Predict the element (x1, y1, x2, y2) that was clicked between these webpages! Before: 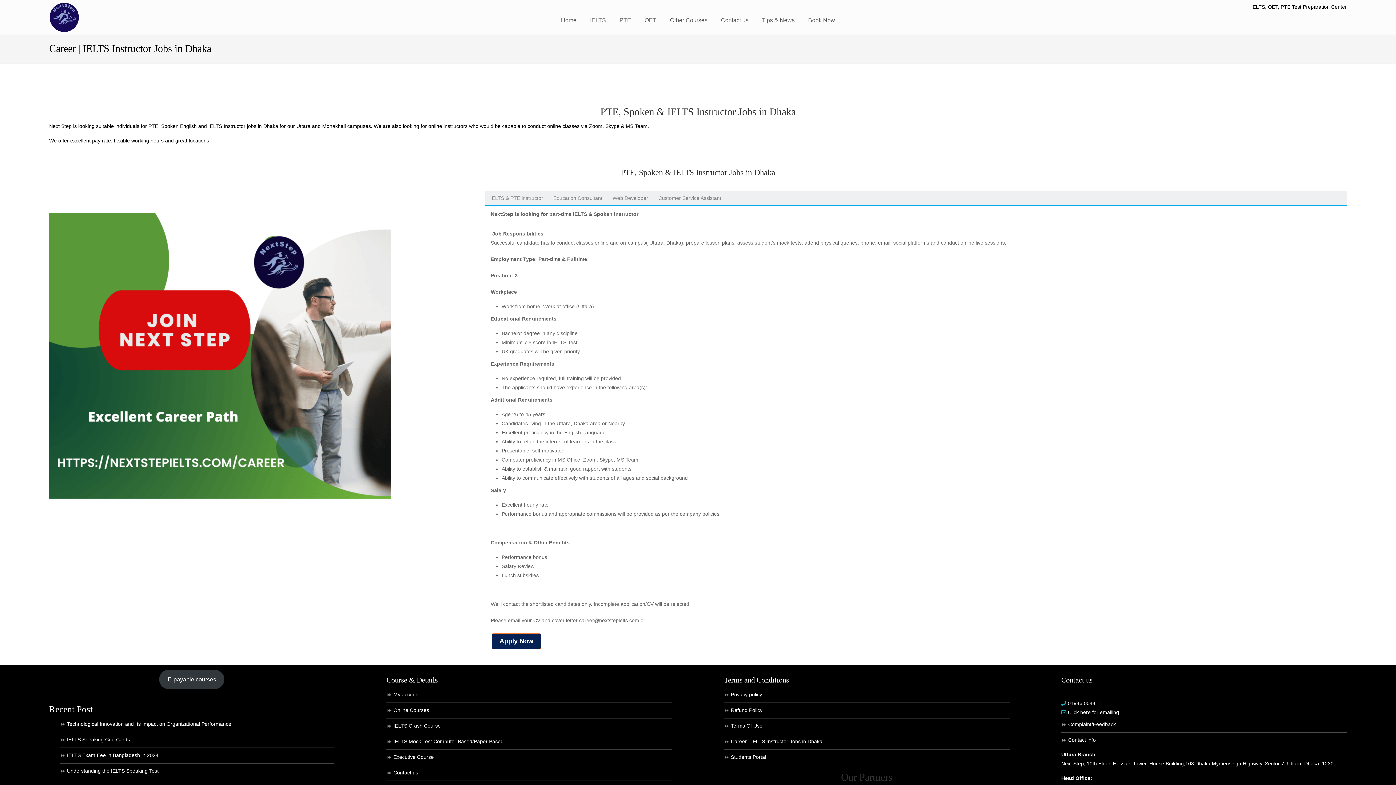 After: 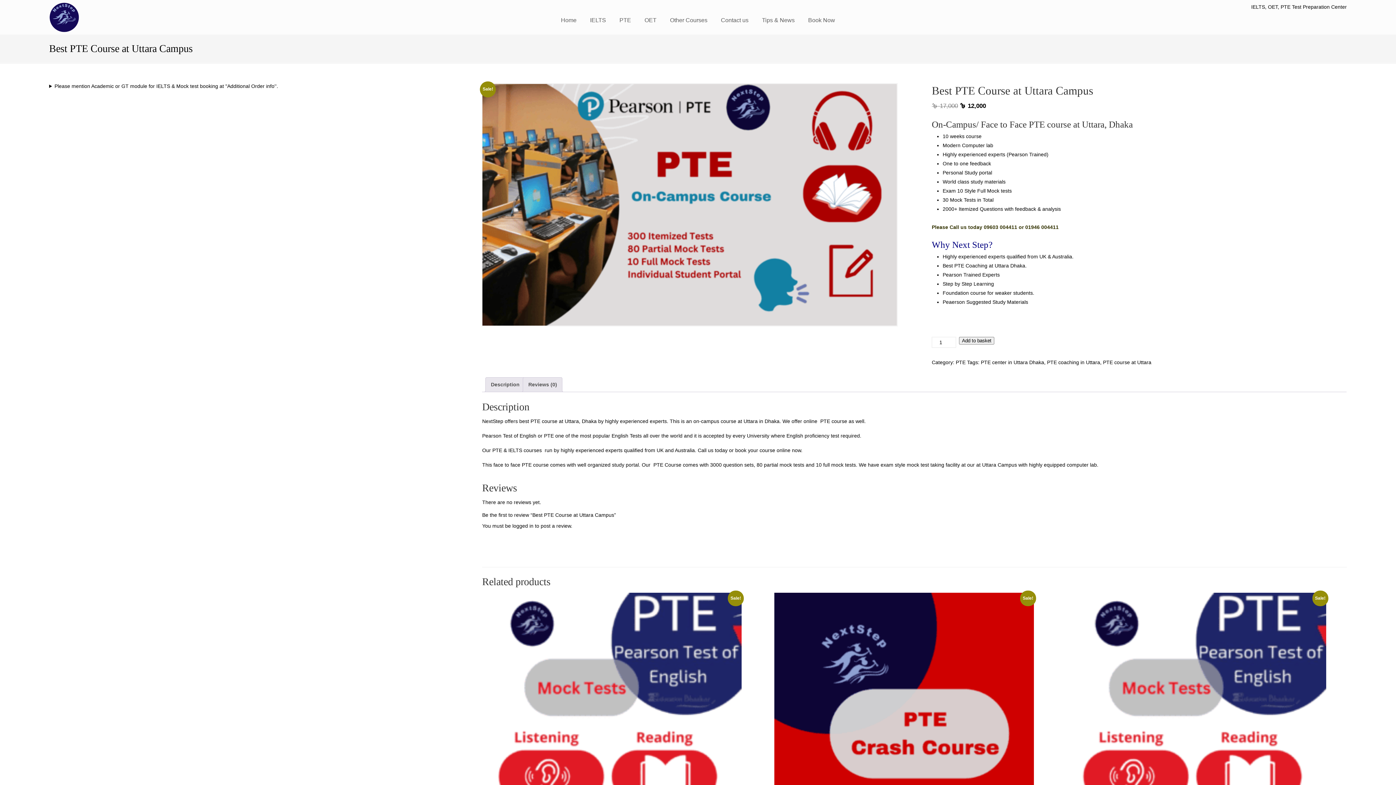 Action: bbox: (148, 123, 158, 129) label: PTE